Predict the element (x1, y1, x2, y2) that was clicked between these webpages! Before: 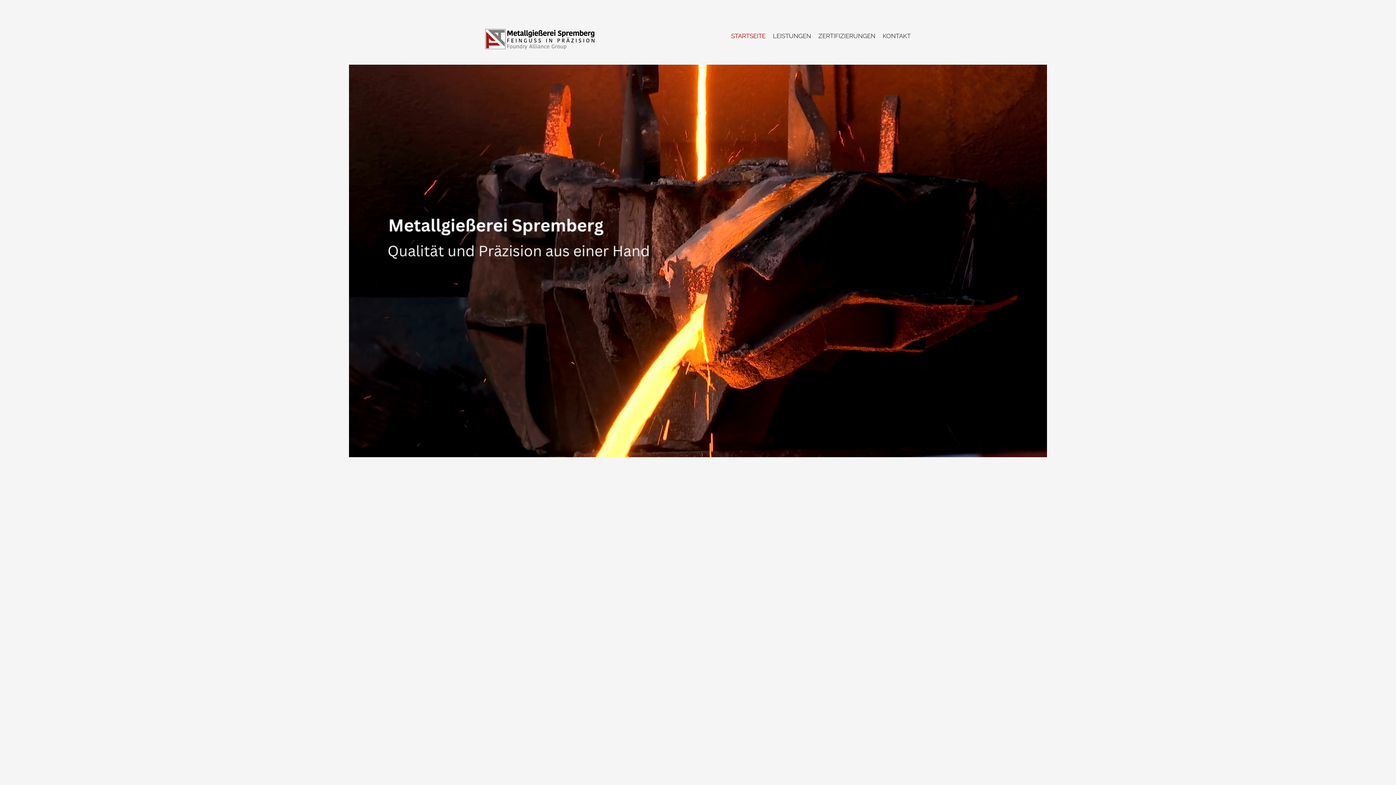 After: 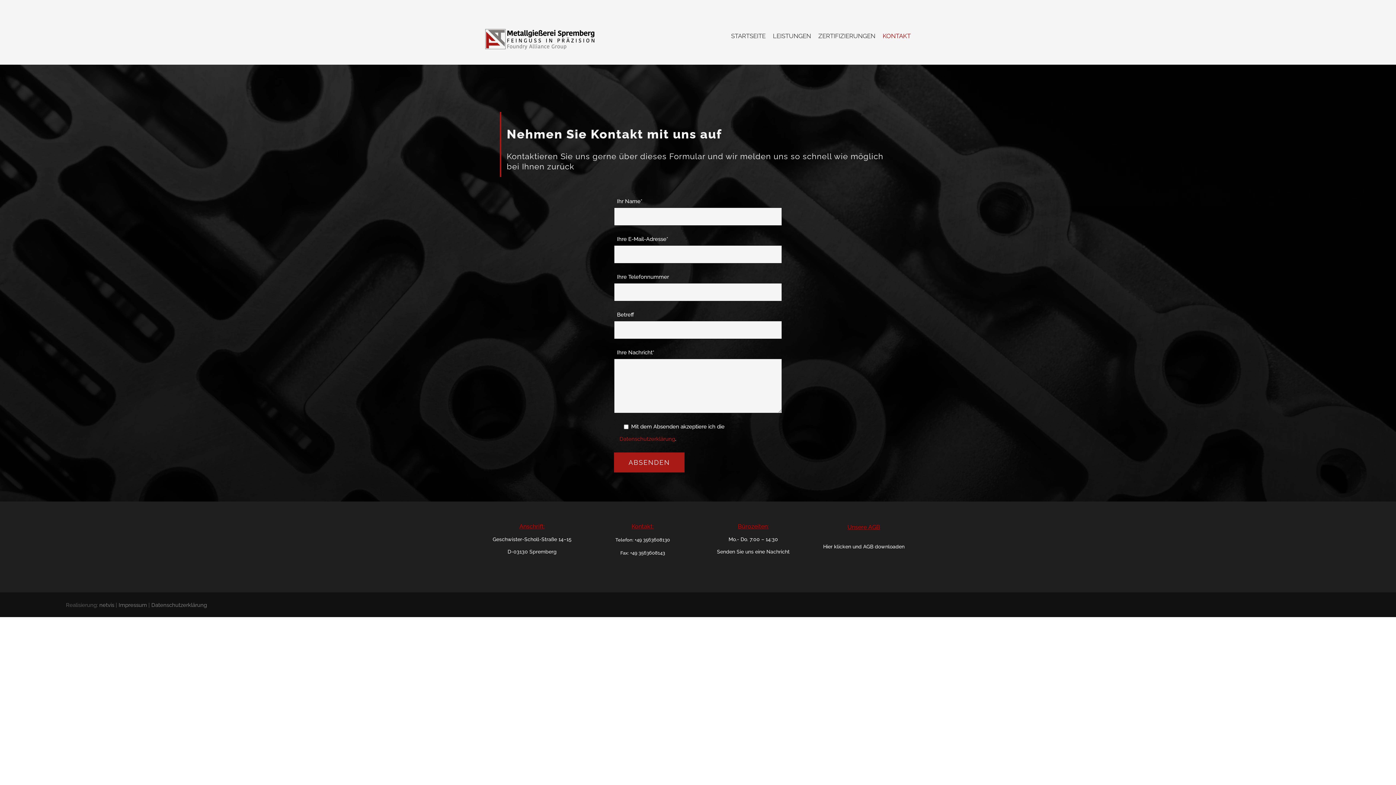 Action: bbox: (882, 29, 910, 42) label: KONTAKT